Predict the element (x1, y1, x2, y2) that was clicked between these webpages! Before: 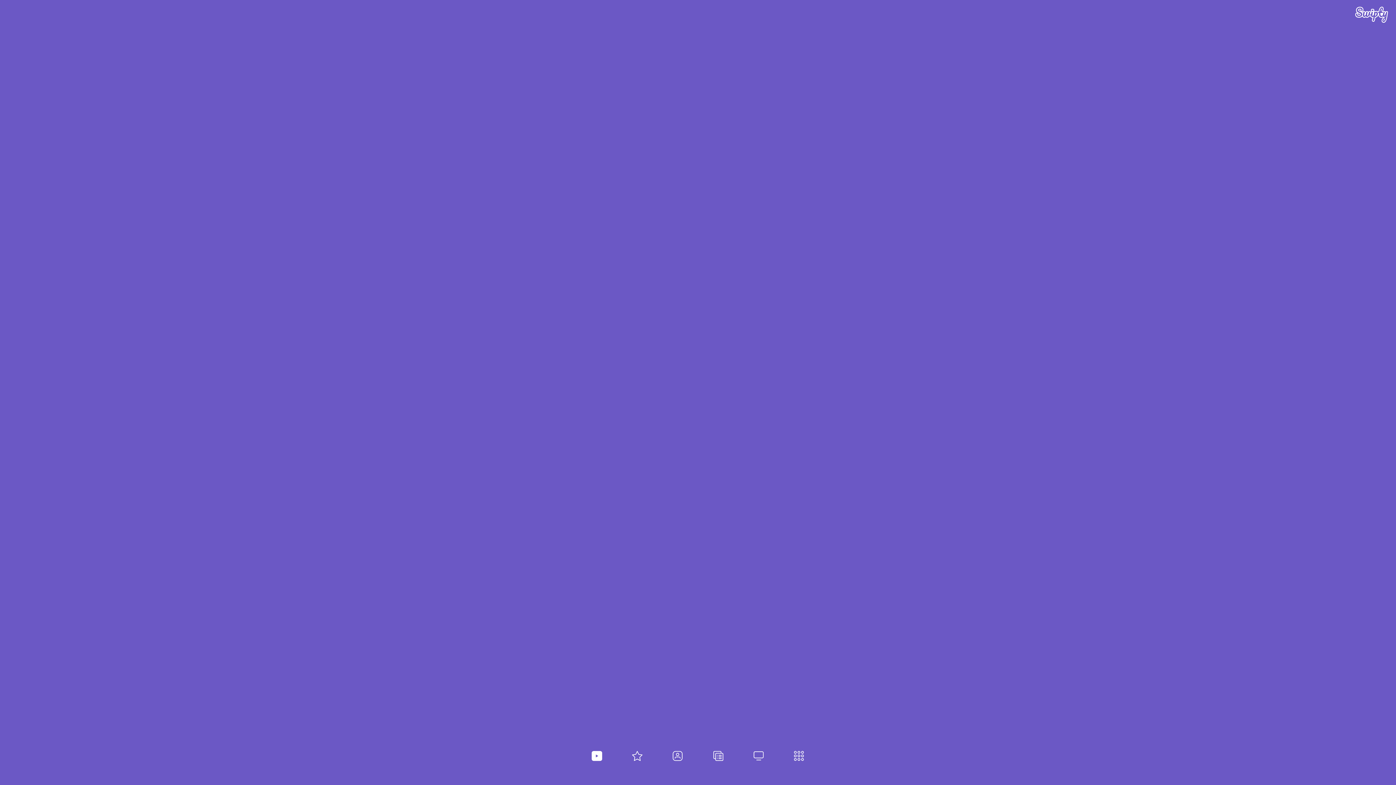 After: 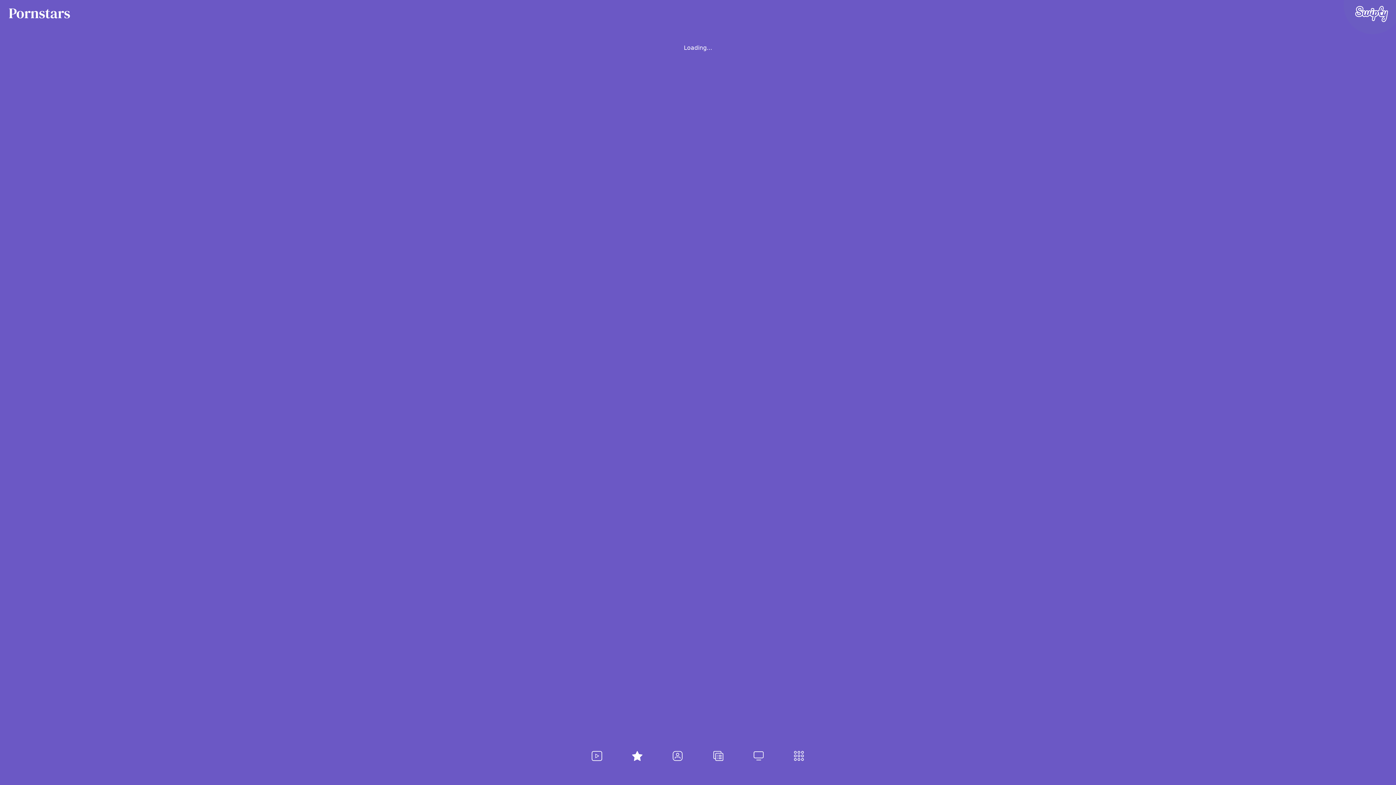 Action: bbox: (630, 749, 644, 763)